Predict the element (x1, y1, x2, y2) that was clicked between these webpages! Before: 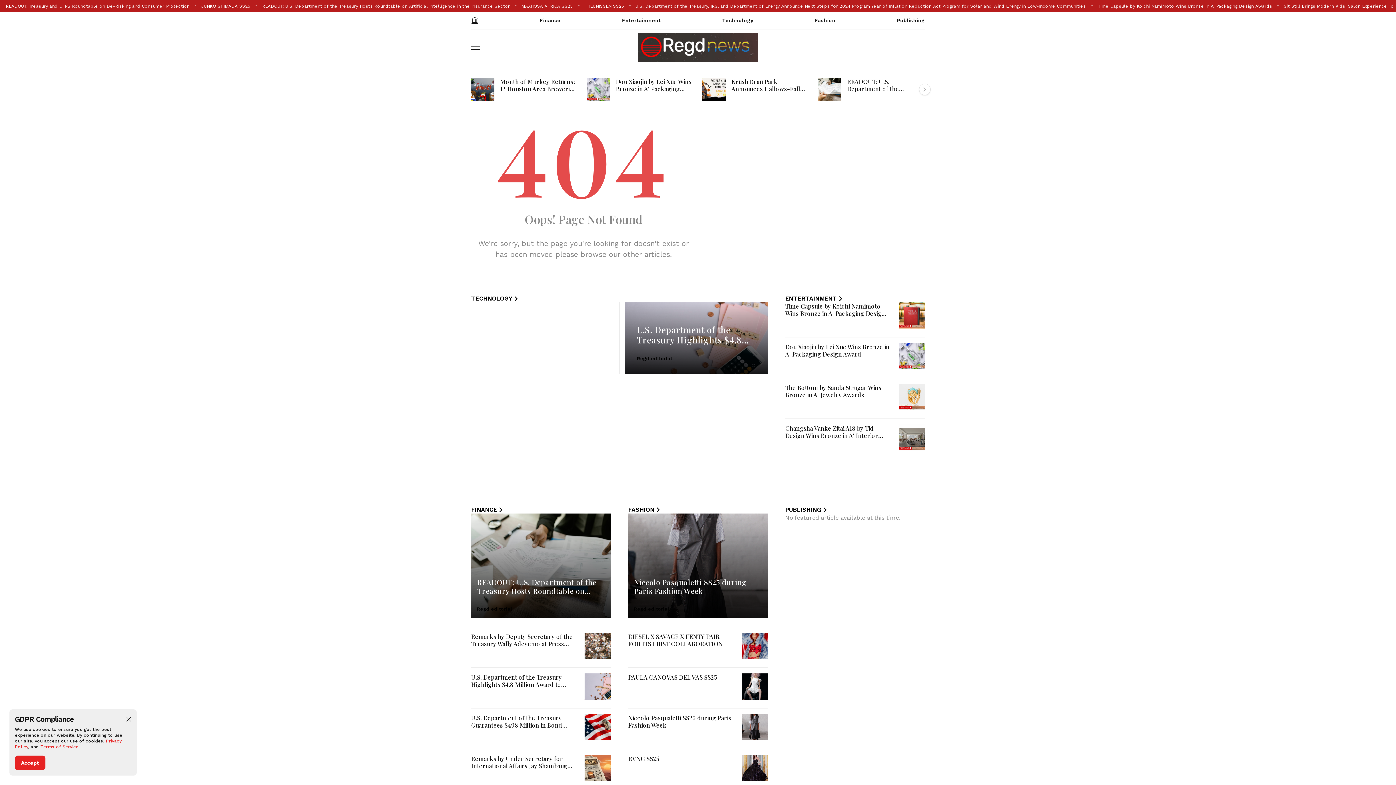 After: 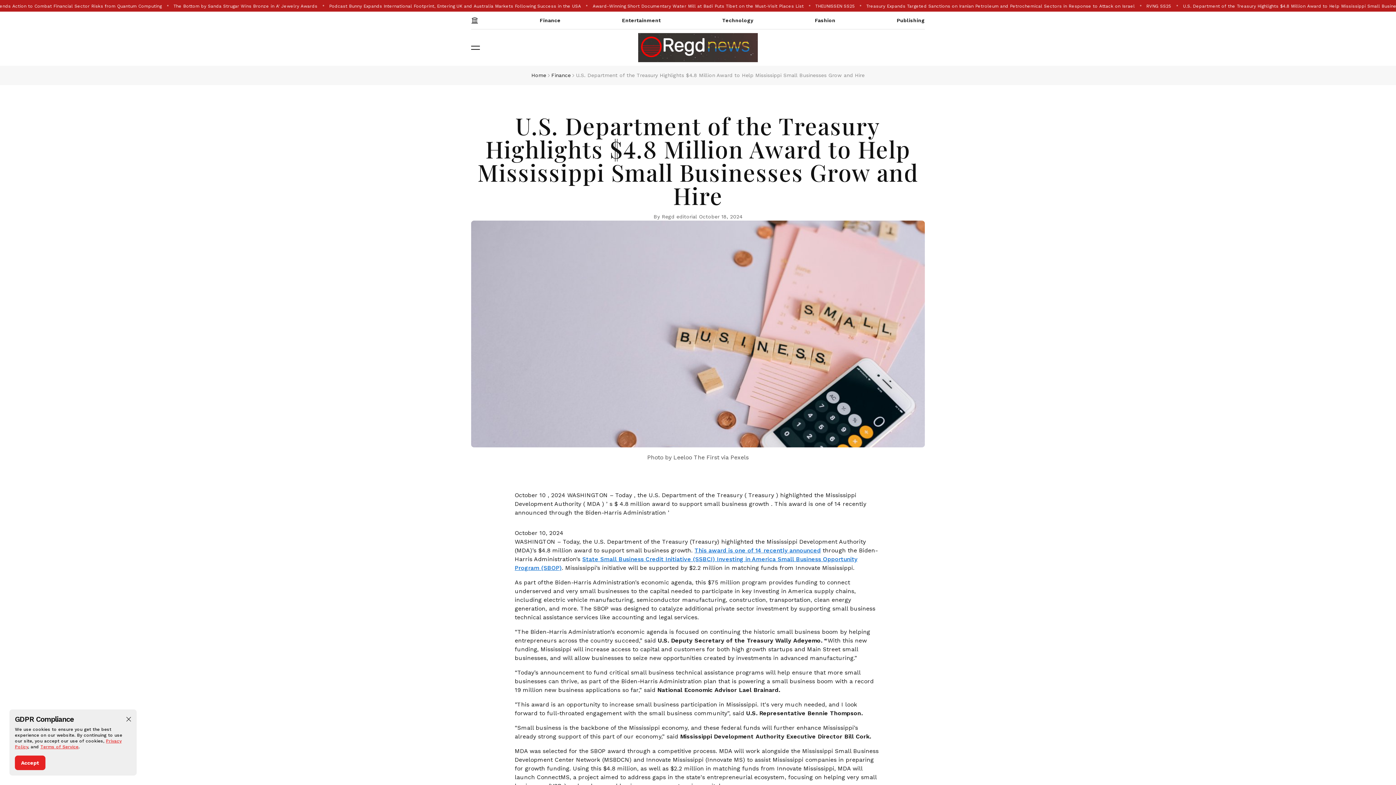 Action: bbox: (584, 673, 610, 700)